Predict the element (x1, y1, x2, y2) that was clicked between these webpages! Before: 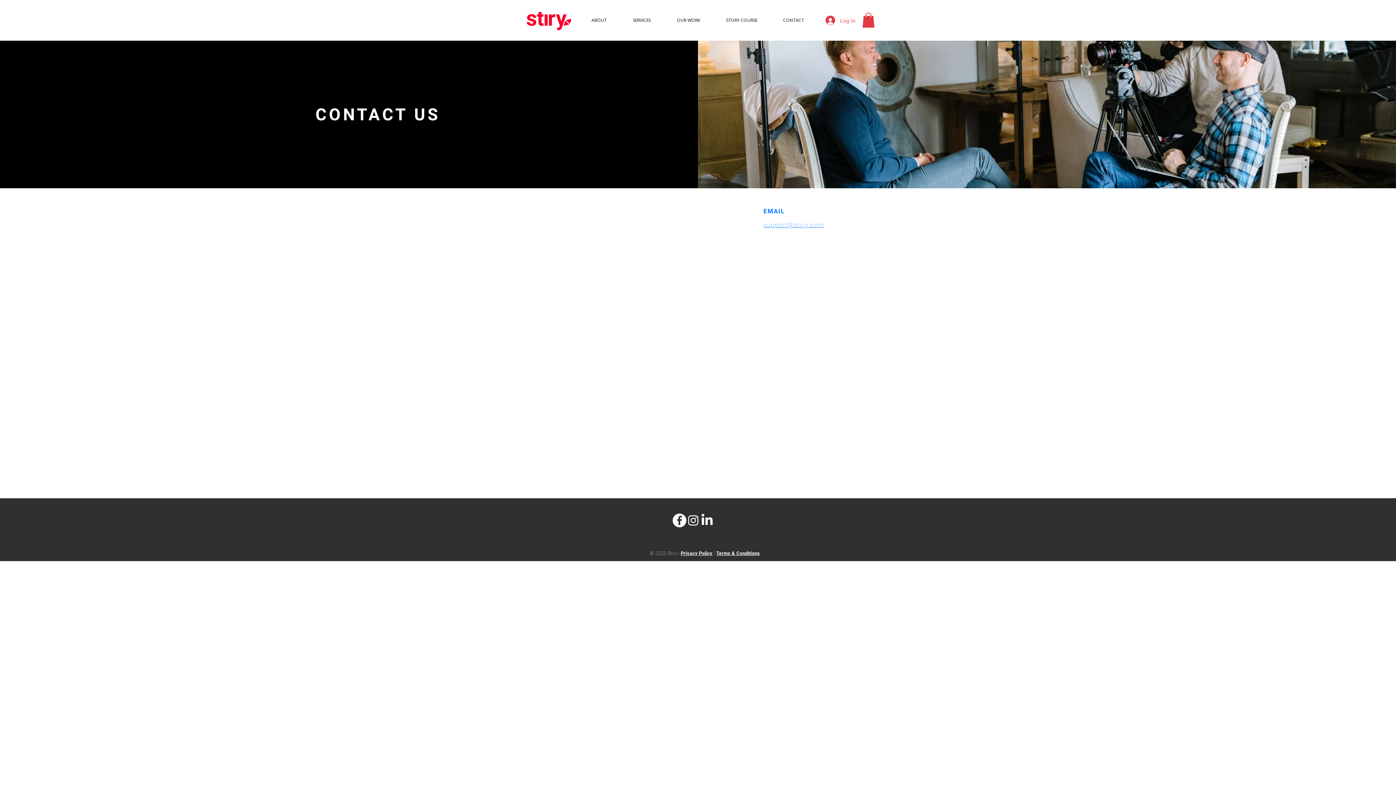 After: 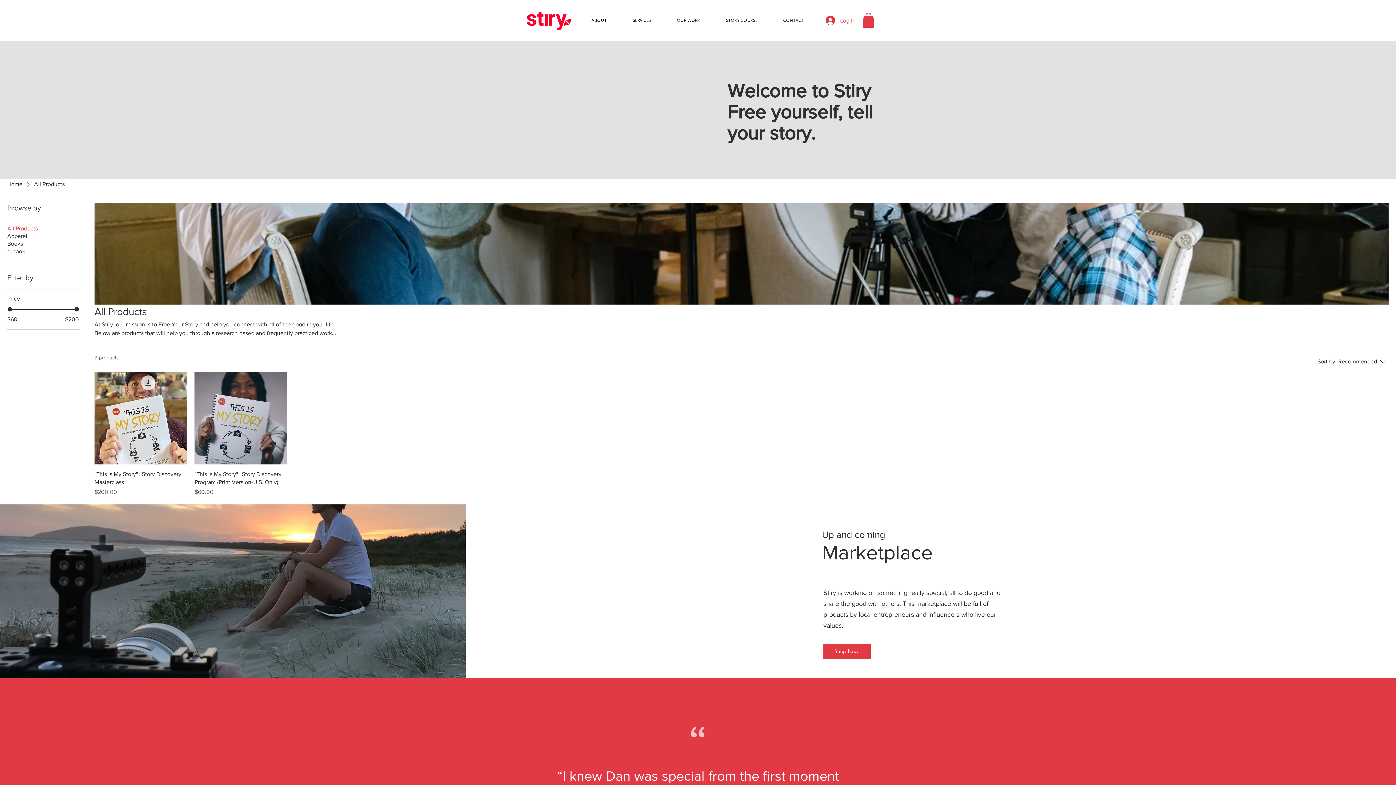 Action: bbox: (713, 11, 770, 29) label: STORY COURSE